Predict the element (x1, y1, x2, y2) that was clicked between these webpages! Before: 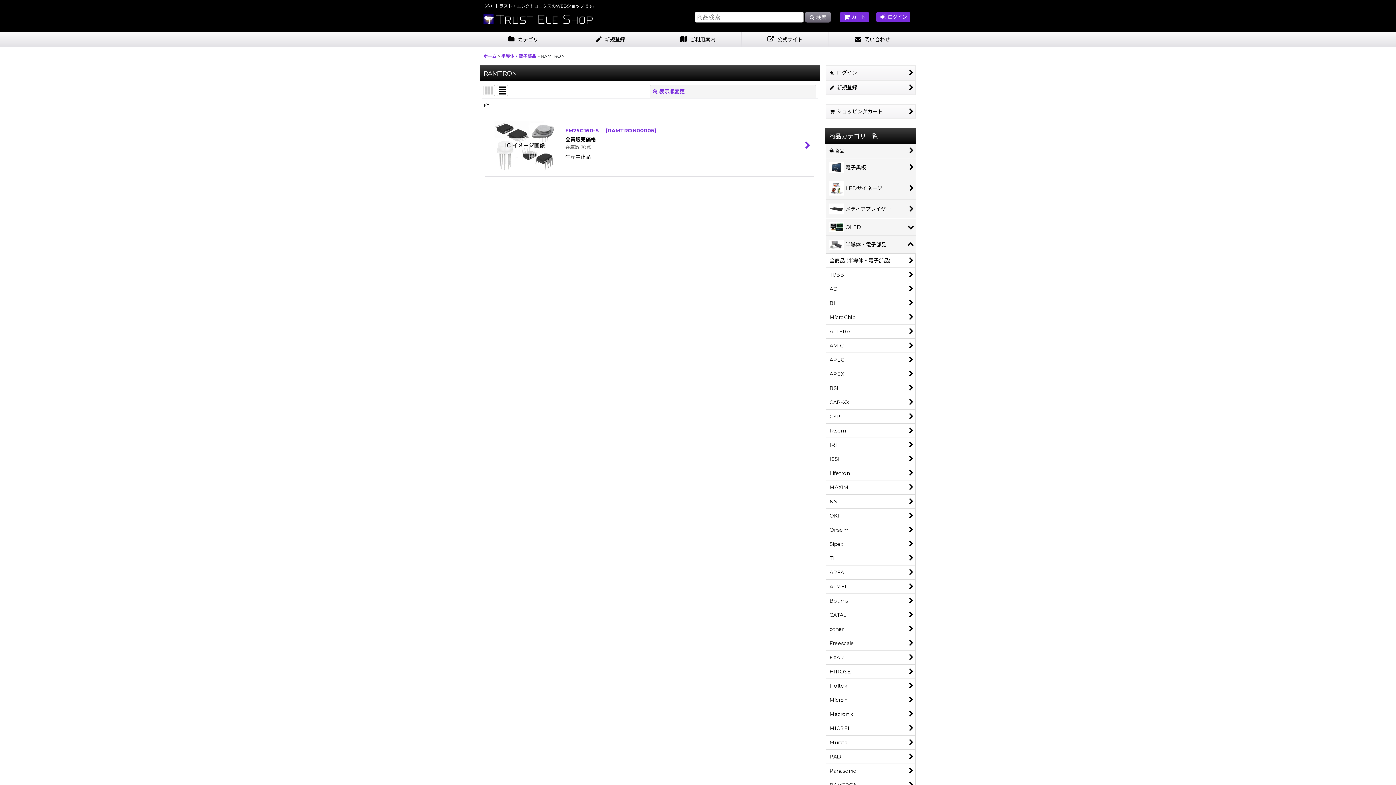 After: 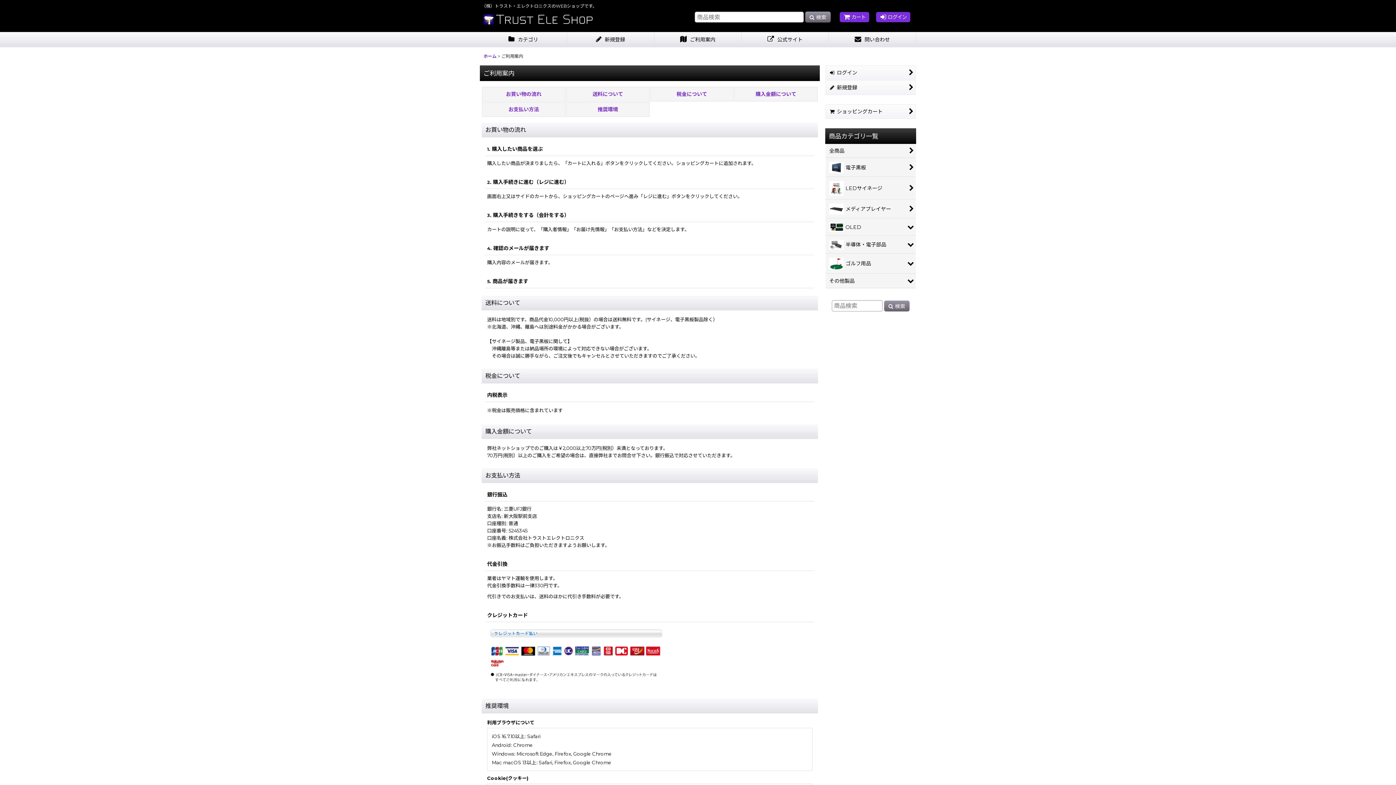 Action: label:  ご利用案内 bbox: (654, 32, 741, 47)